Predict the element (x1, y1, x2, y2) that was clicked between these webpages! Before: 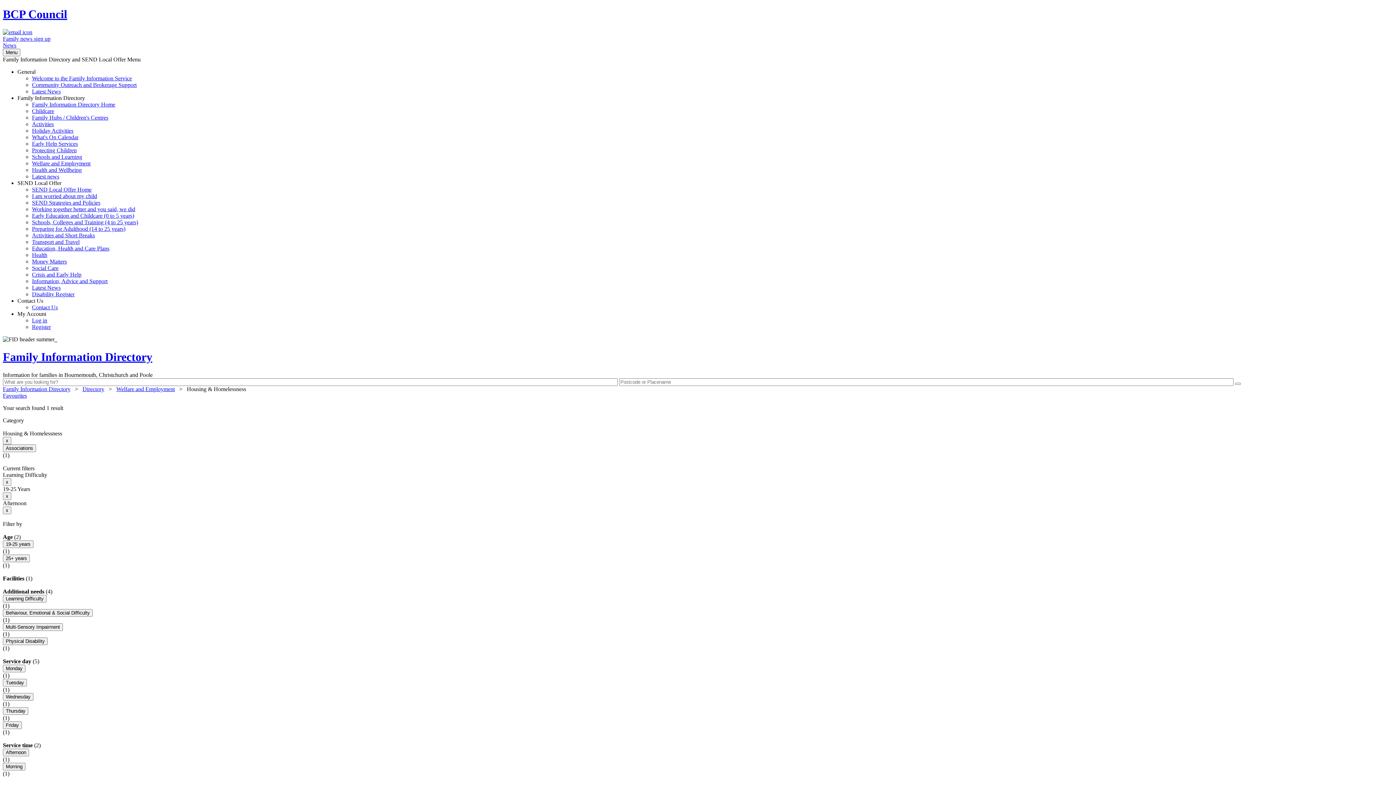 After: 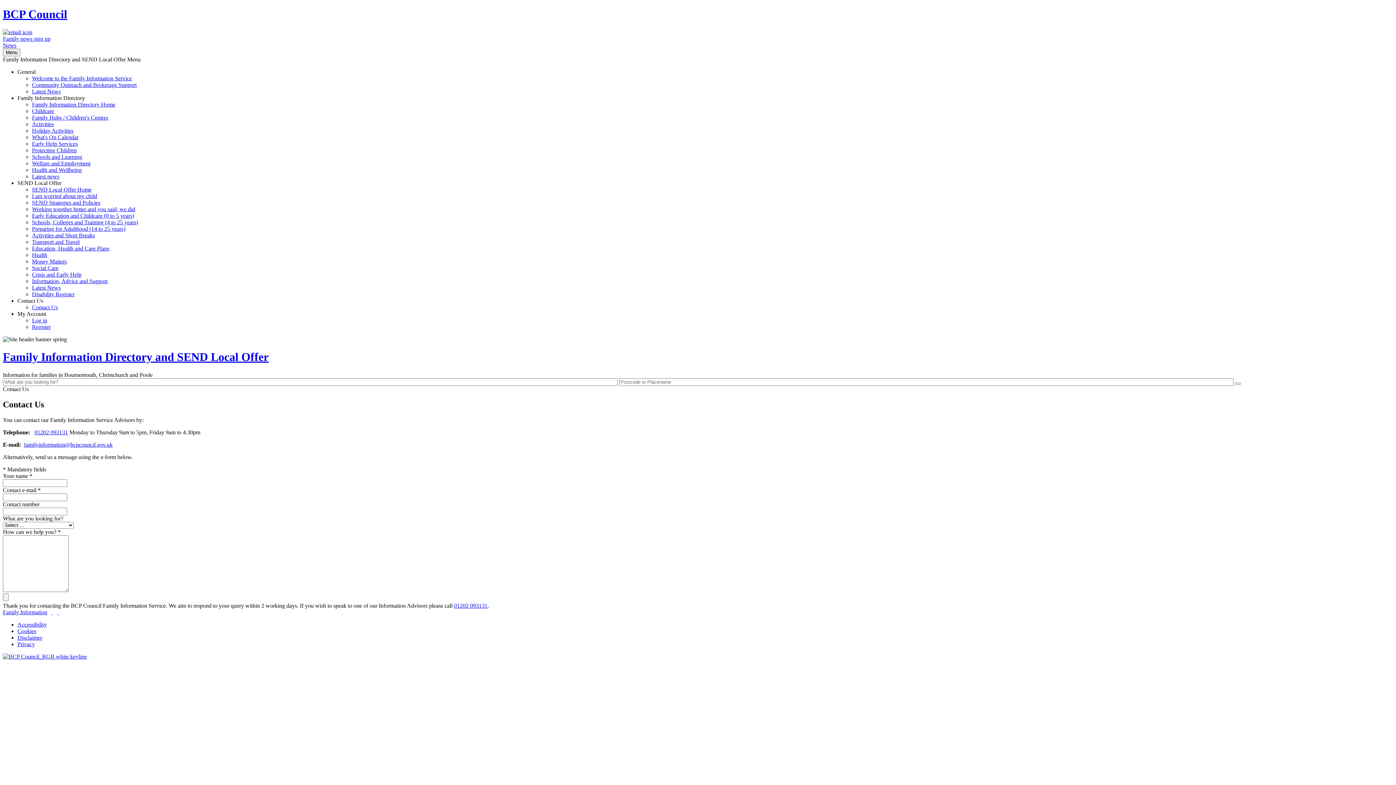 Action: label: Contact Us bbox: (32, 304, 57, 310)